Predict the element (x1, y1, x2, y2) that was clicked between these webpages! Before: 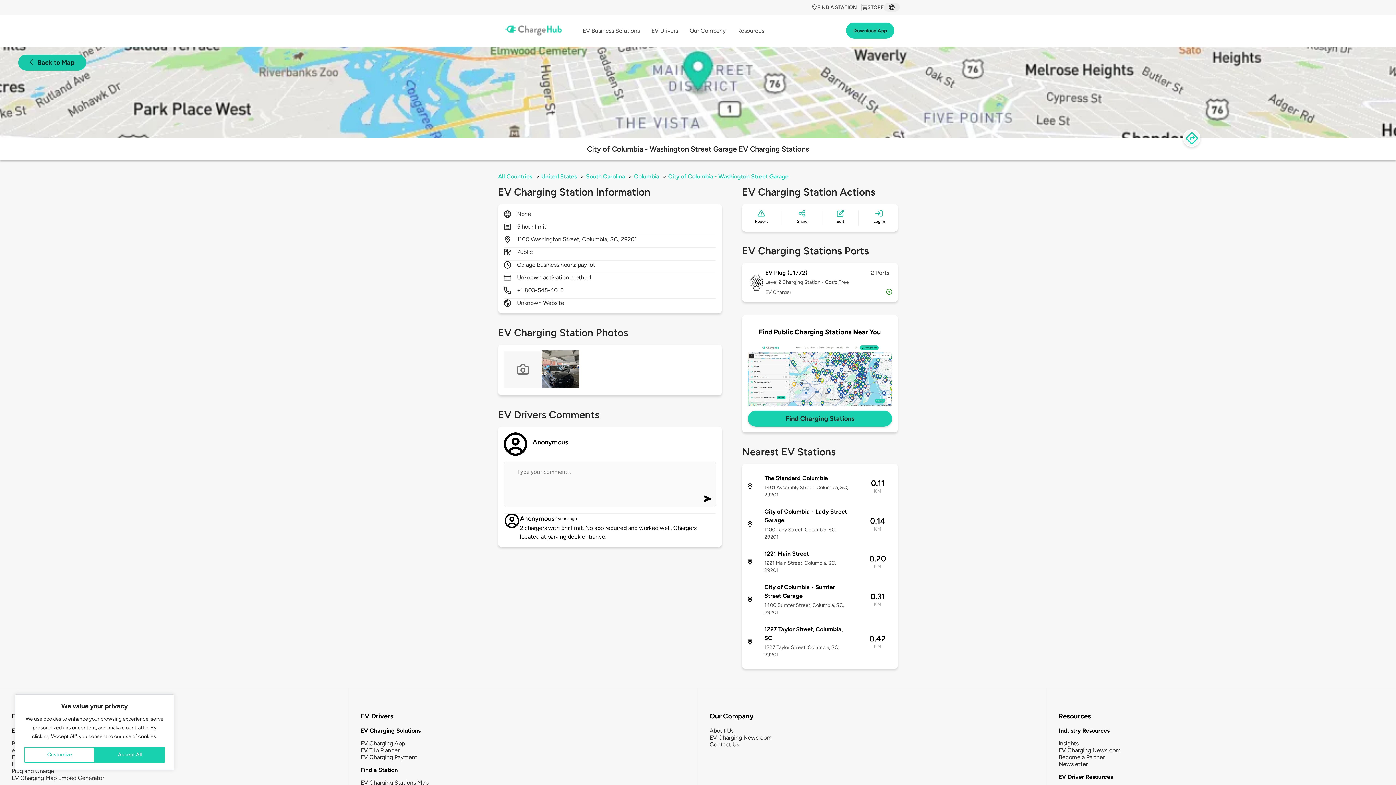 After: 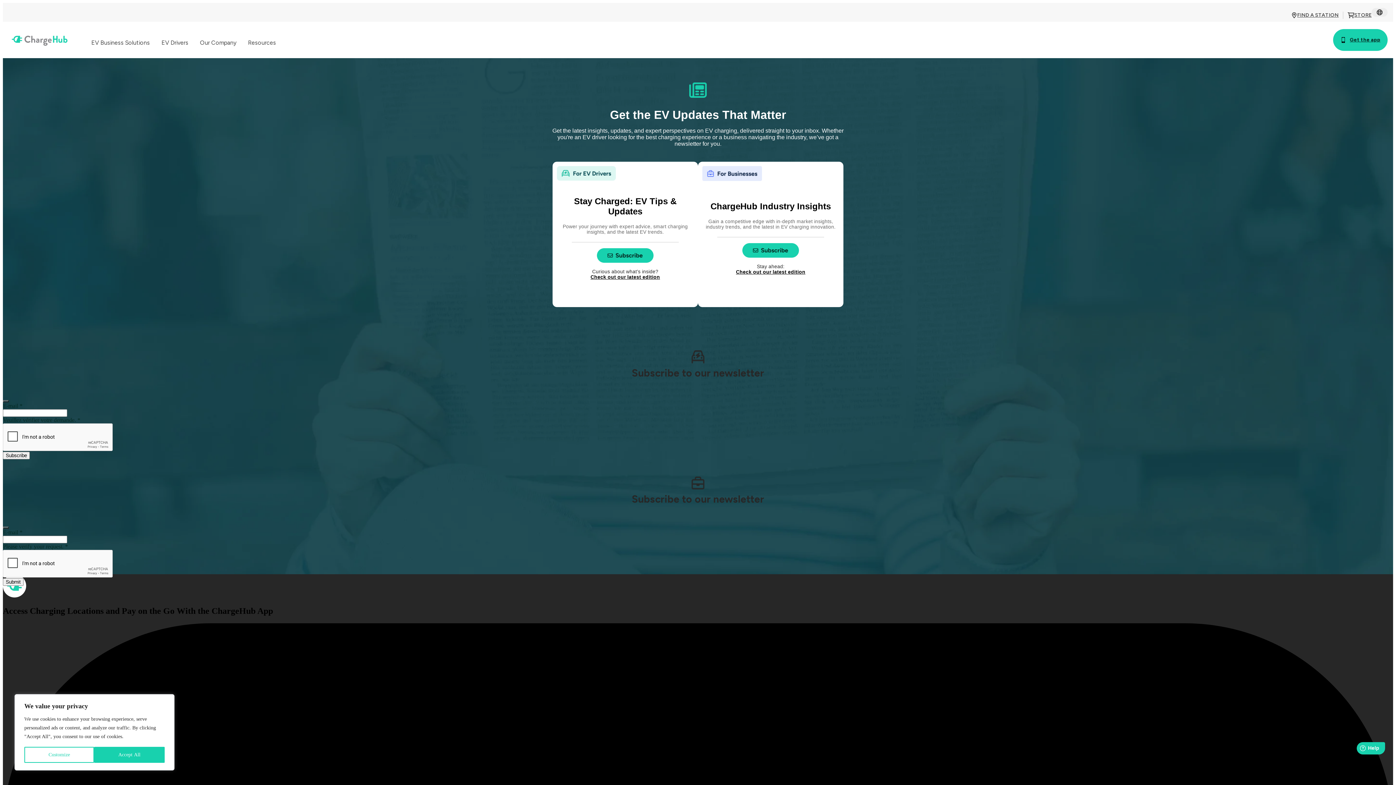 Action: bbox: (1058, 761, 1088, 767) label: Newsletter